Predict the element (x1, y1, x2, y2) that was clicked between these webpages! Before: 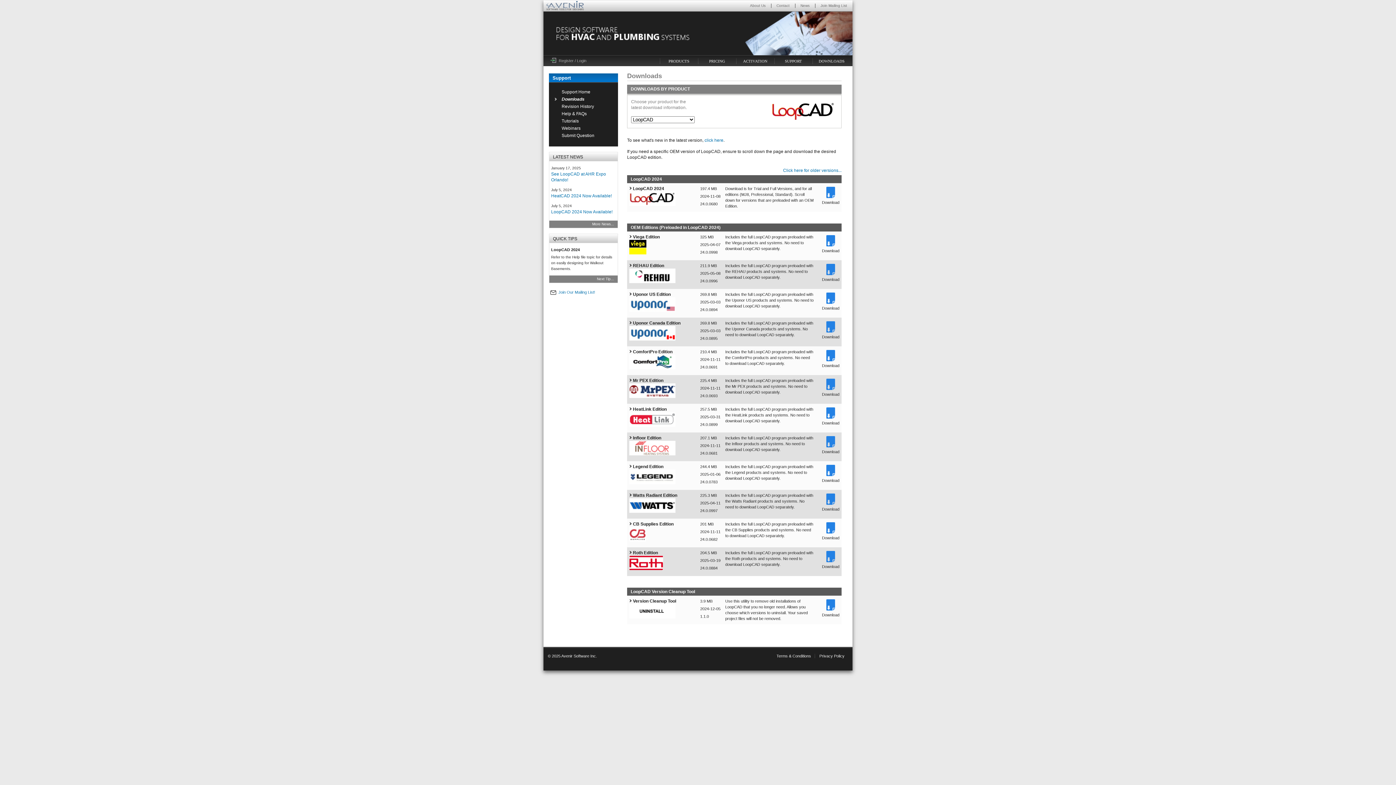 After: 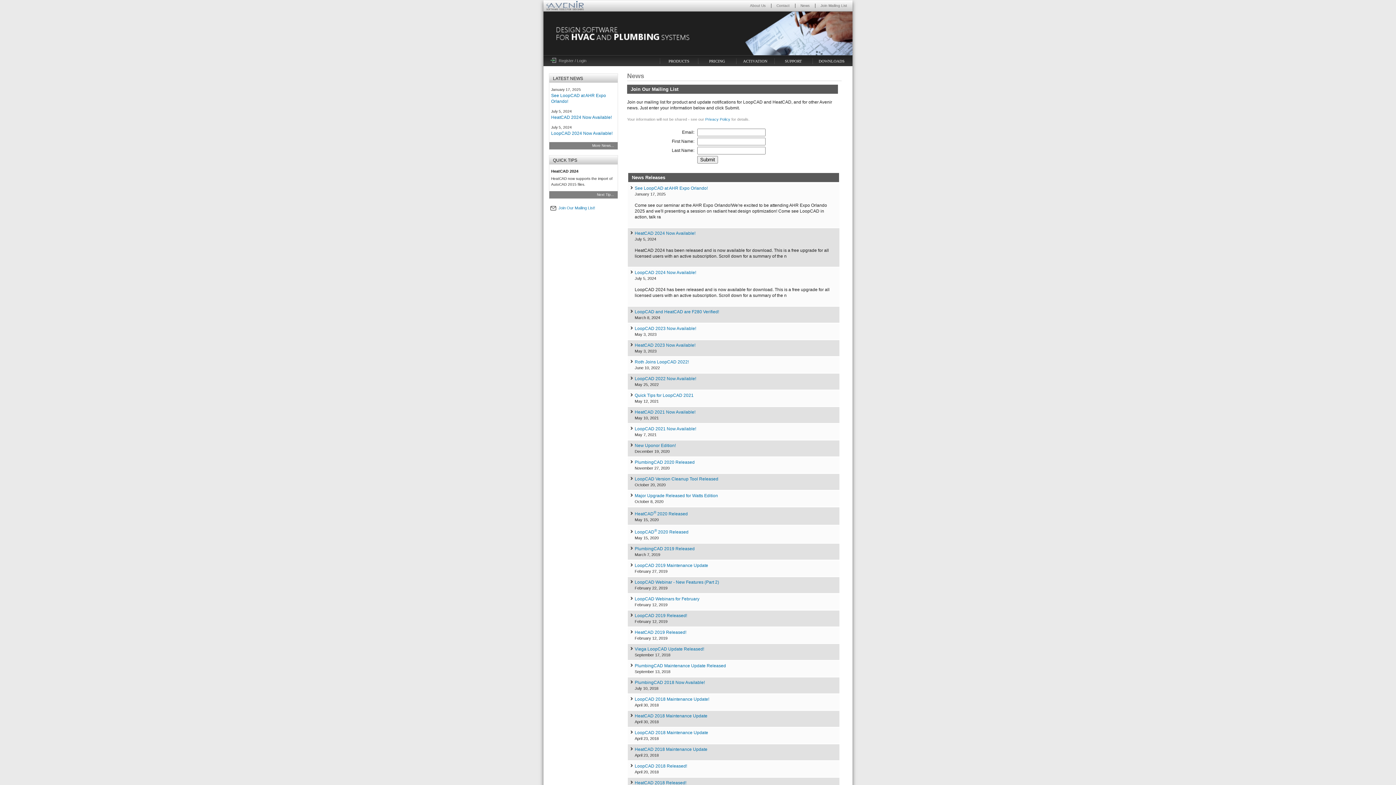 Action: label: Join Mailing List bbox: (815, 3, 852, 8)